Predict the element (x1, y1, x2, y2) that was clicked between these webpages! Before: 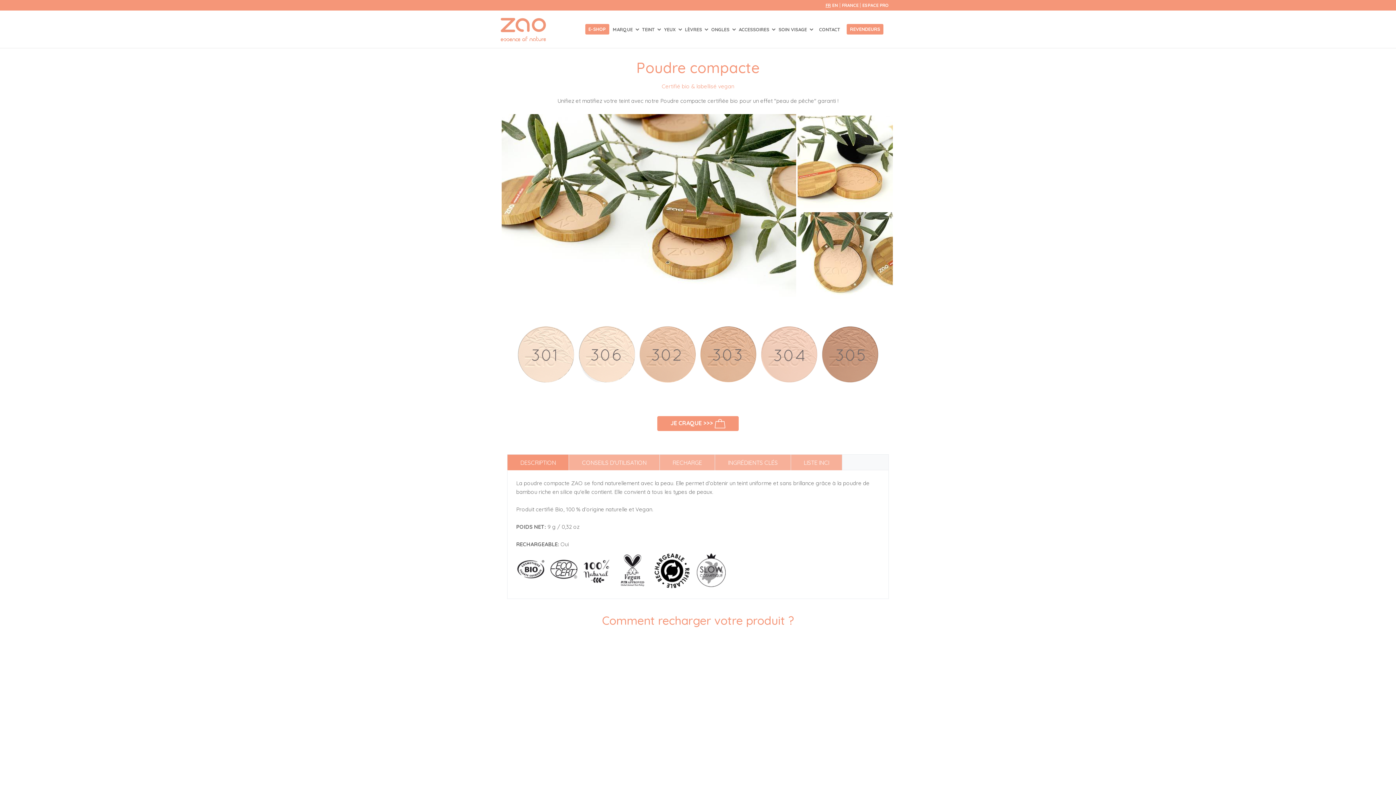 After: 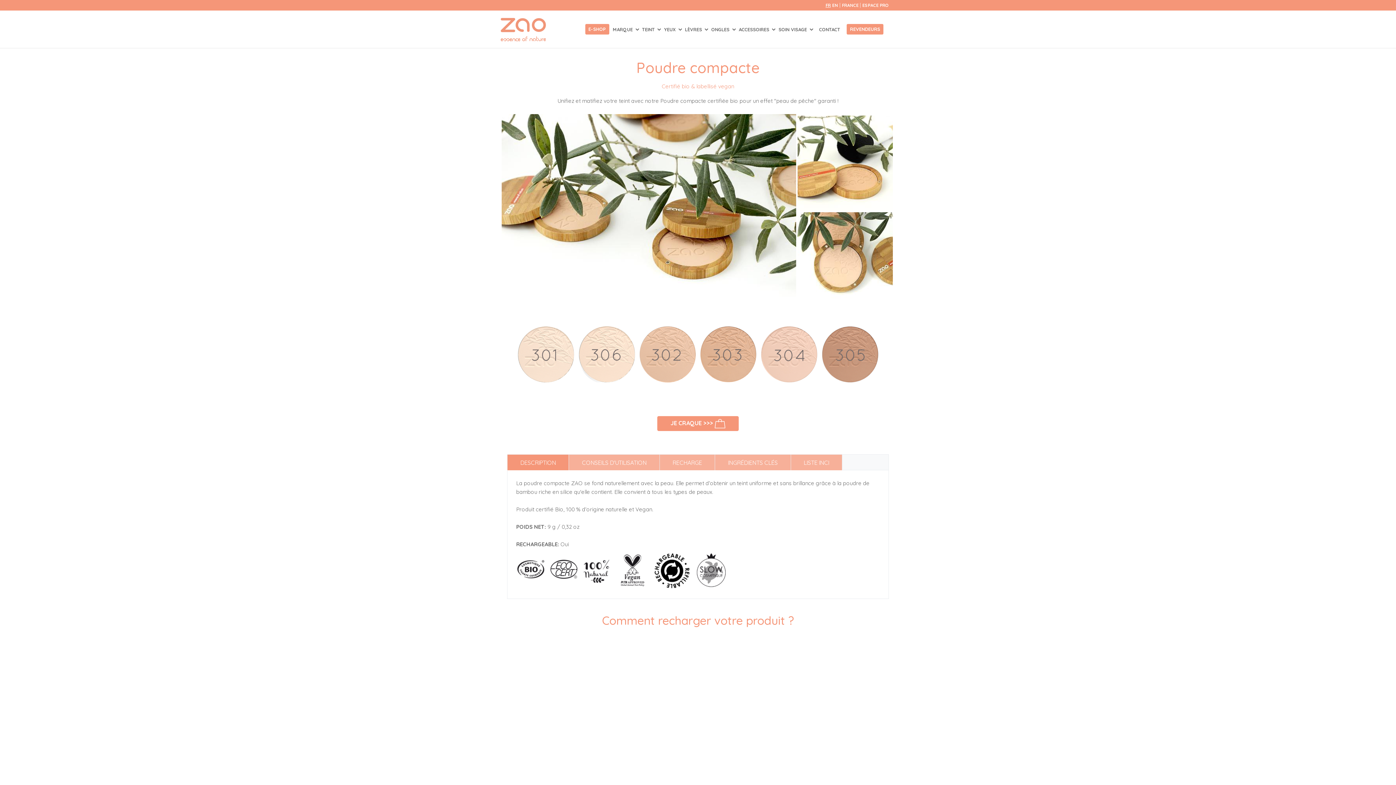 Action: label: FR bbox: (825, 2, 830, 8)